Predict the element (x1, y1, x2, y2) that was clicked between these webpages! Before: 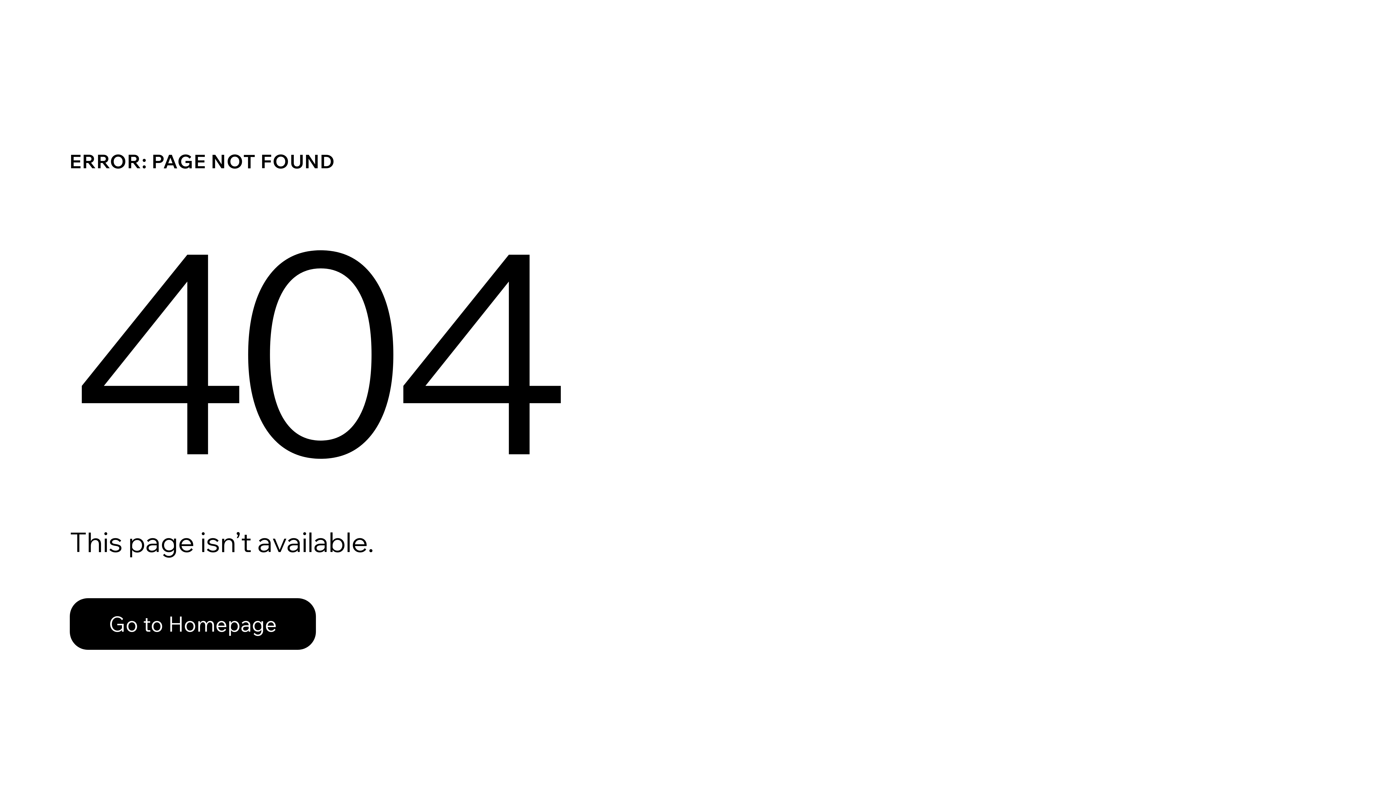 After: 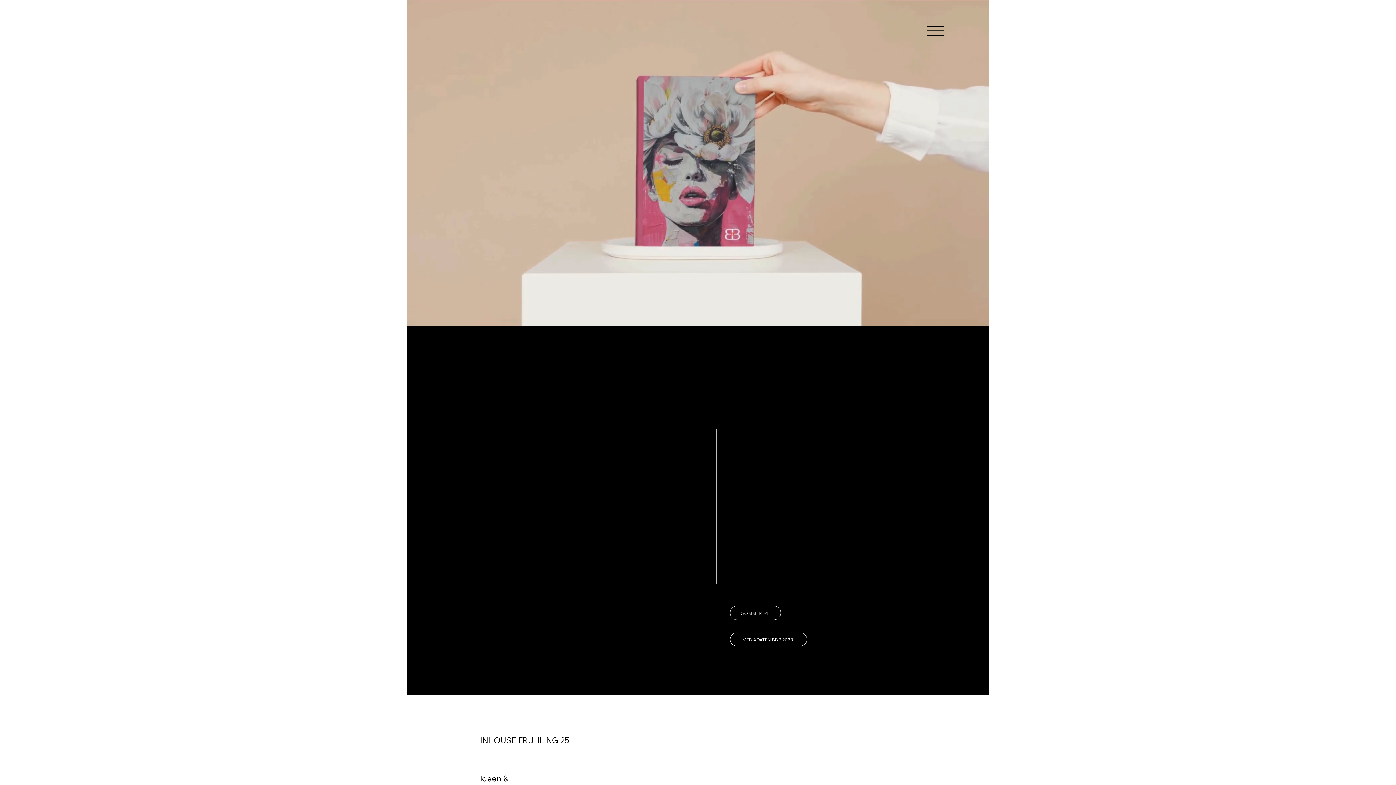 Action: label: Go to Homepage bbox: (69, 582, 768, 659)